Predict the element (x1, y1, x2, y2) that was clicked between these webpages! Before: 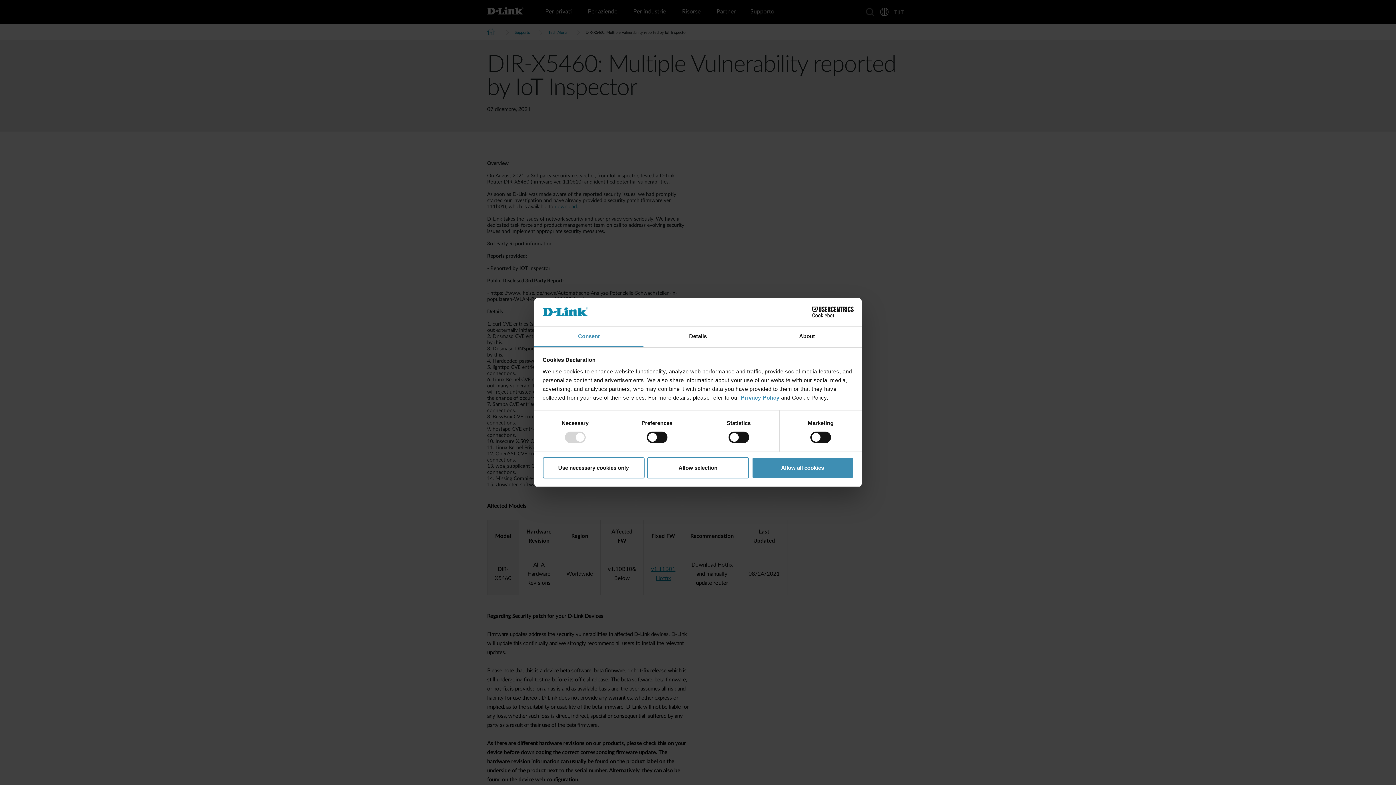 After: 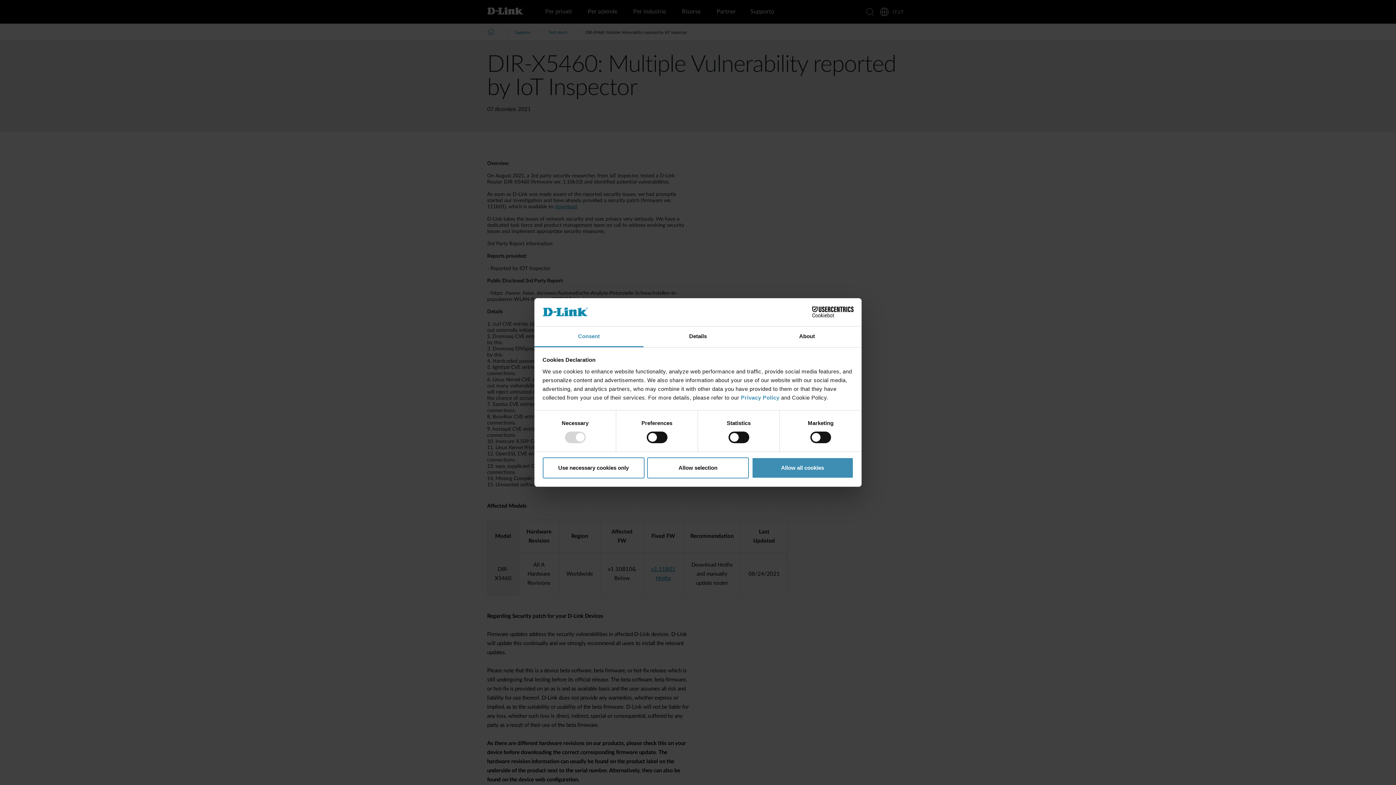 Action: label: Consent bbox: (534, 326, 643, 347)